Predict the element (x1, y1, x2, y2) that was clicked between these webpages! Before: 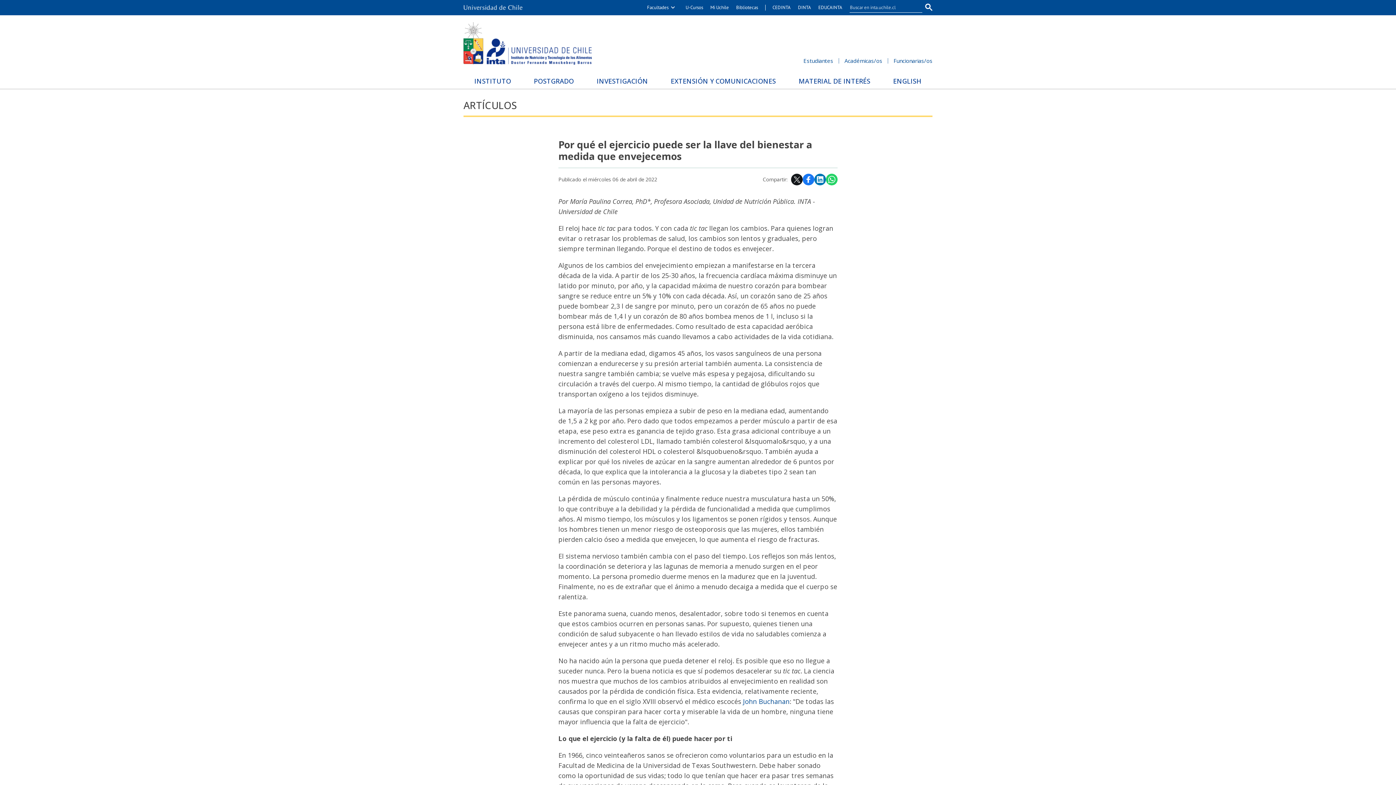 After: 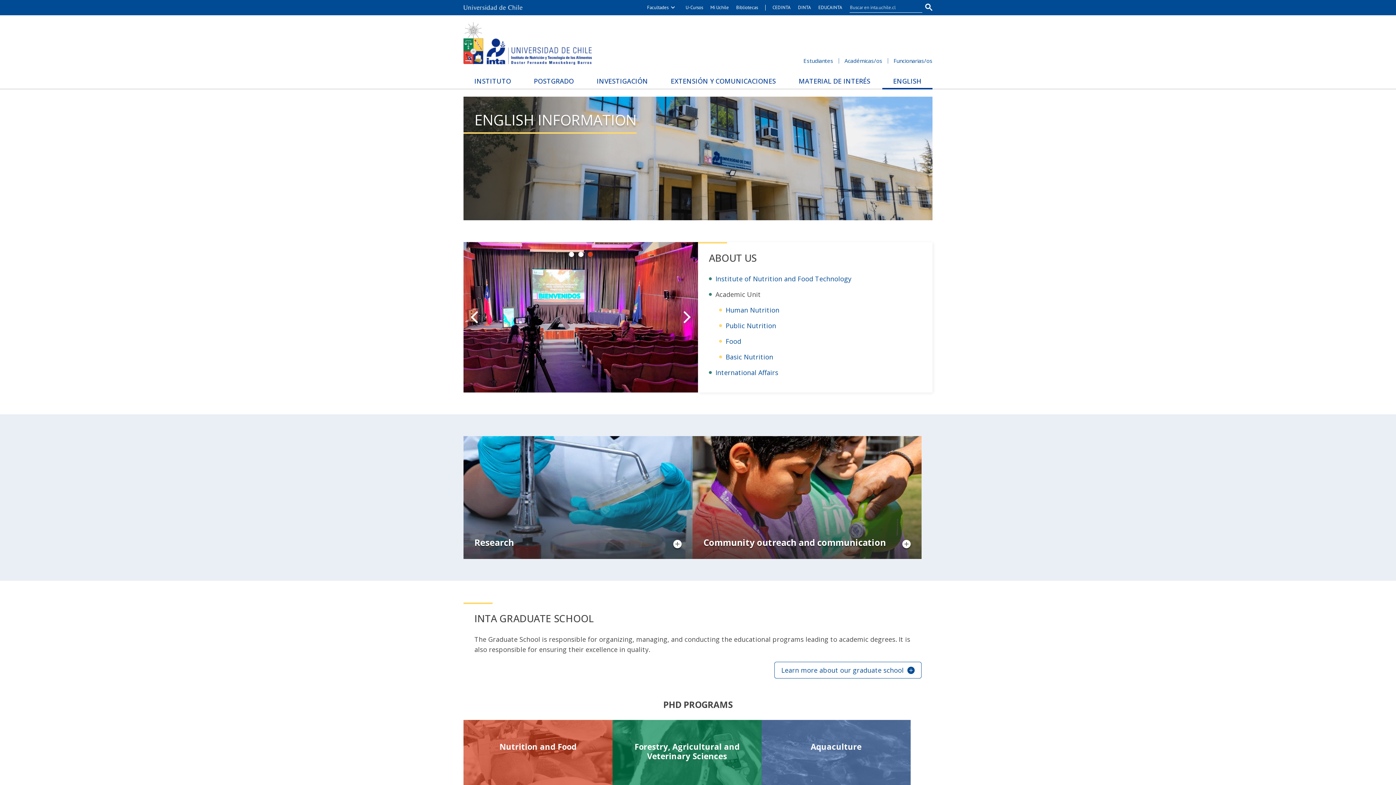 Action: bbox: (882, 76, 932, 88) label: ENGLISH